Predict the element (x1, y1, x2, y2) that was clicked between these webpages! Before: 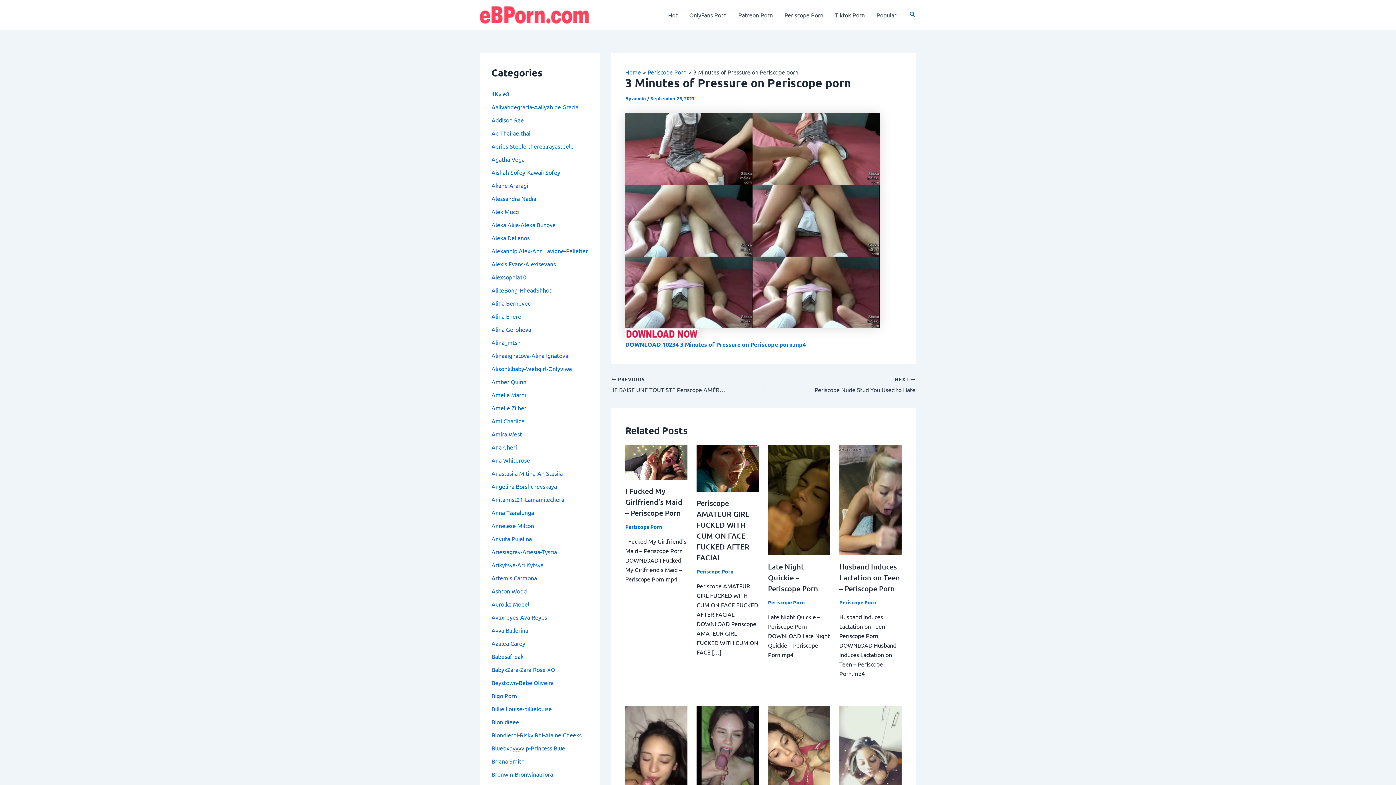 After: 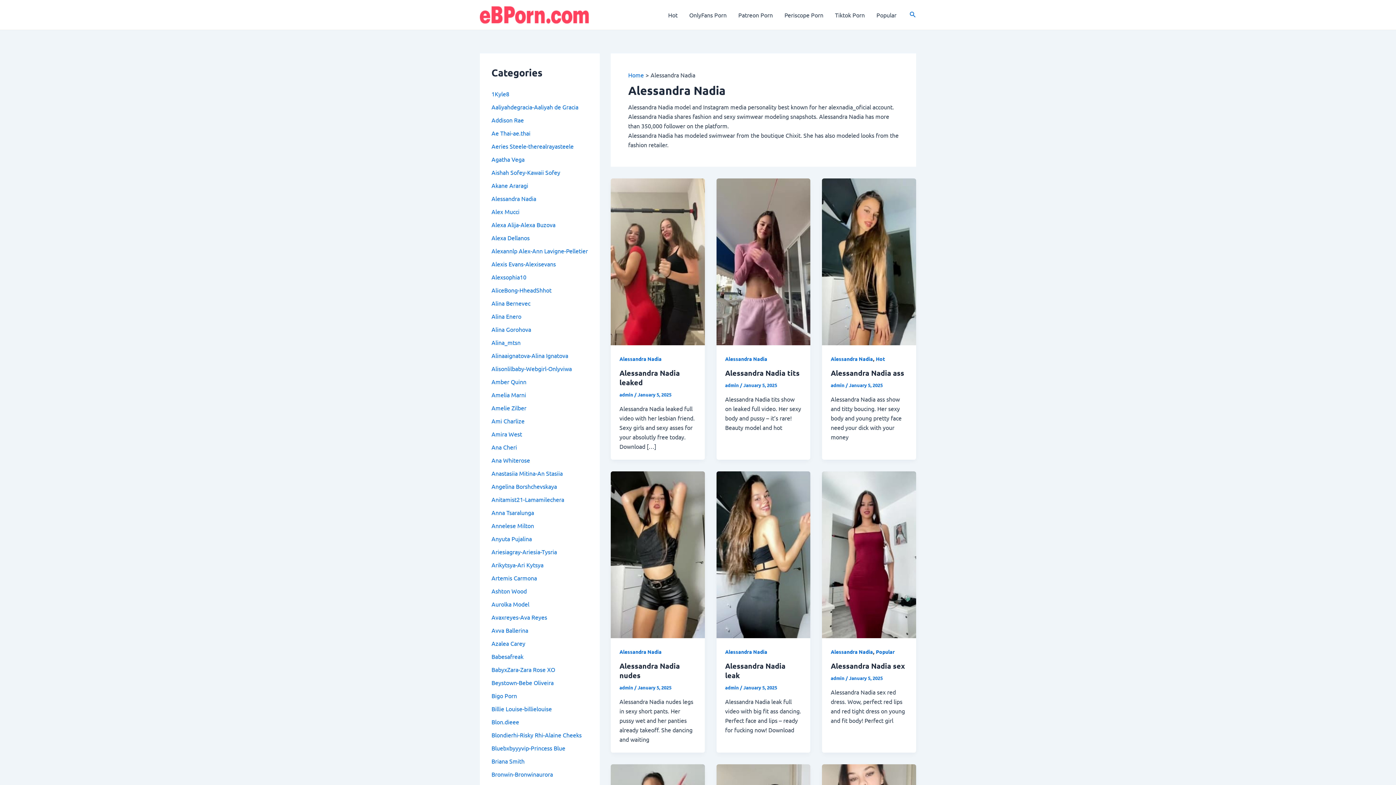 Action: bbox: (491, 194, 536, 202) label: Alessandra Nadia